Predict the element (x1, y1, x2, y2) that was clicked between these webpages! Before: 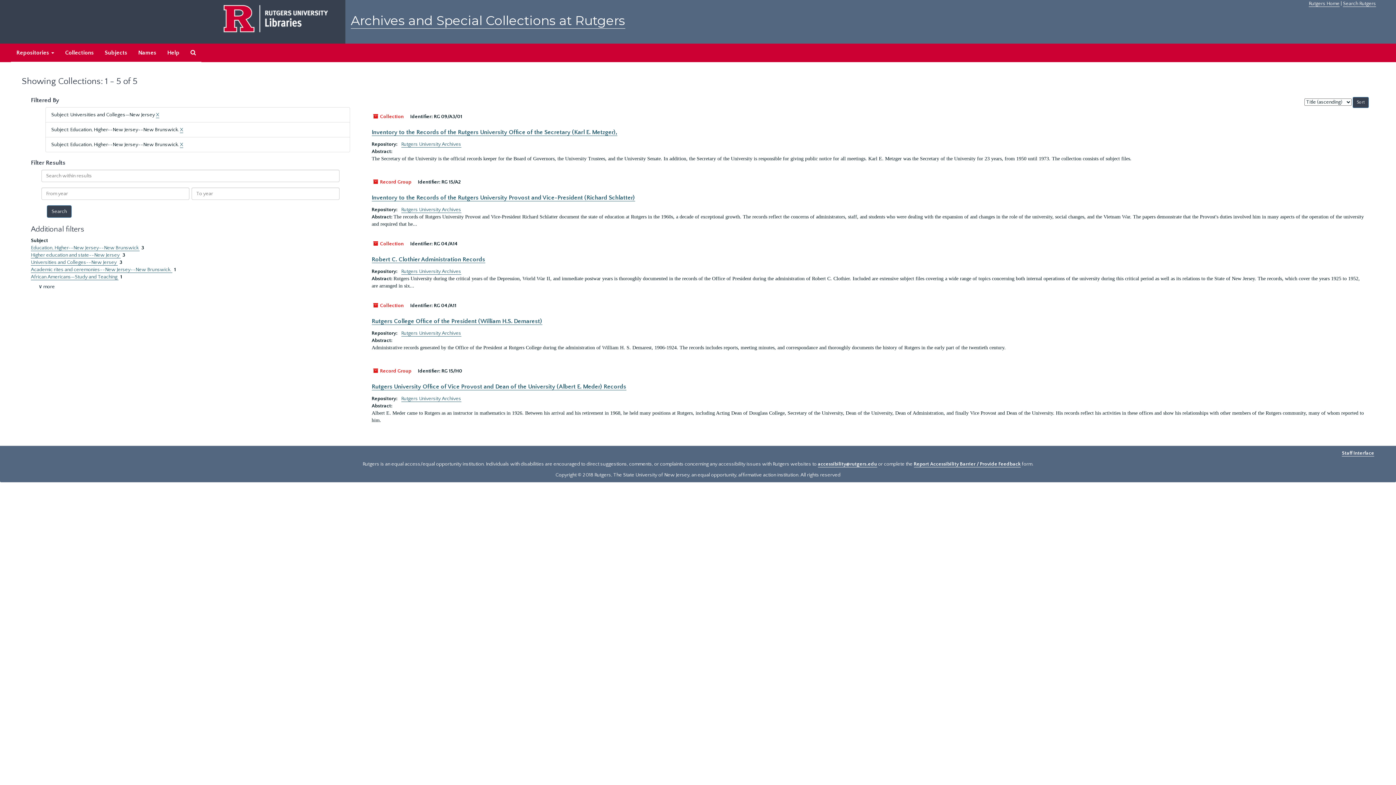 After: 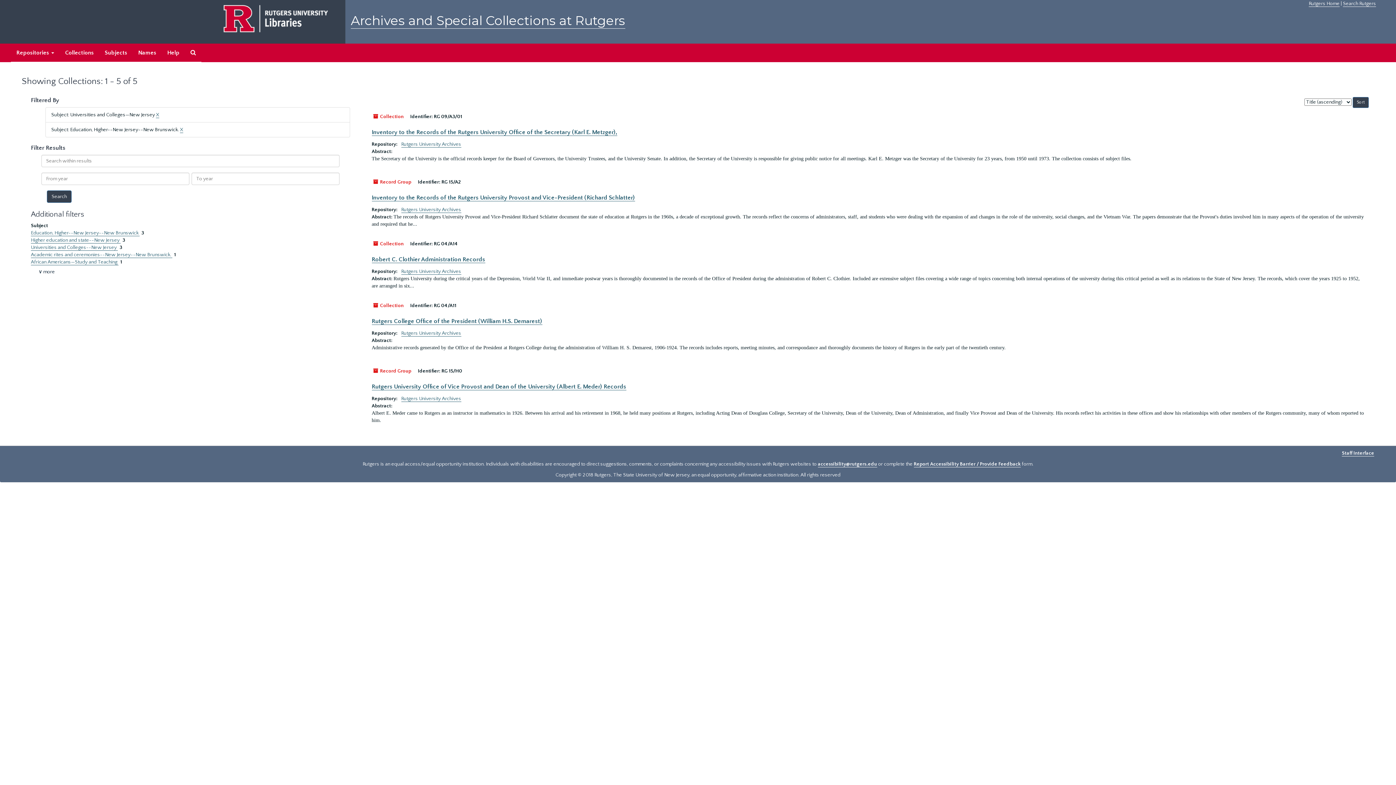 Action: label: X bbox: (180, 141, 183, 148)